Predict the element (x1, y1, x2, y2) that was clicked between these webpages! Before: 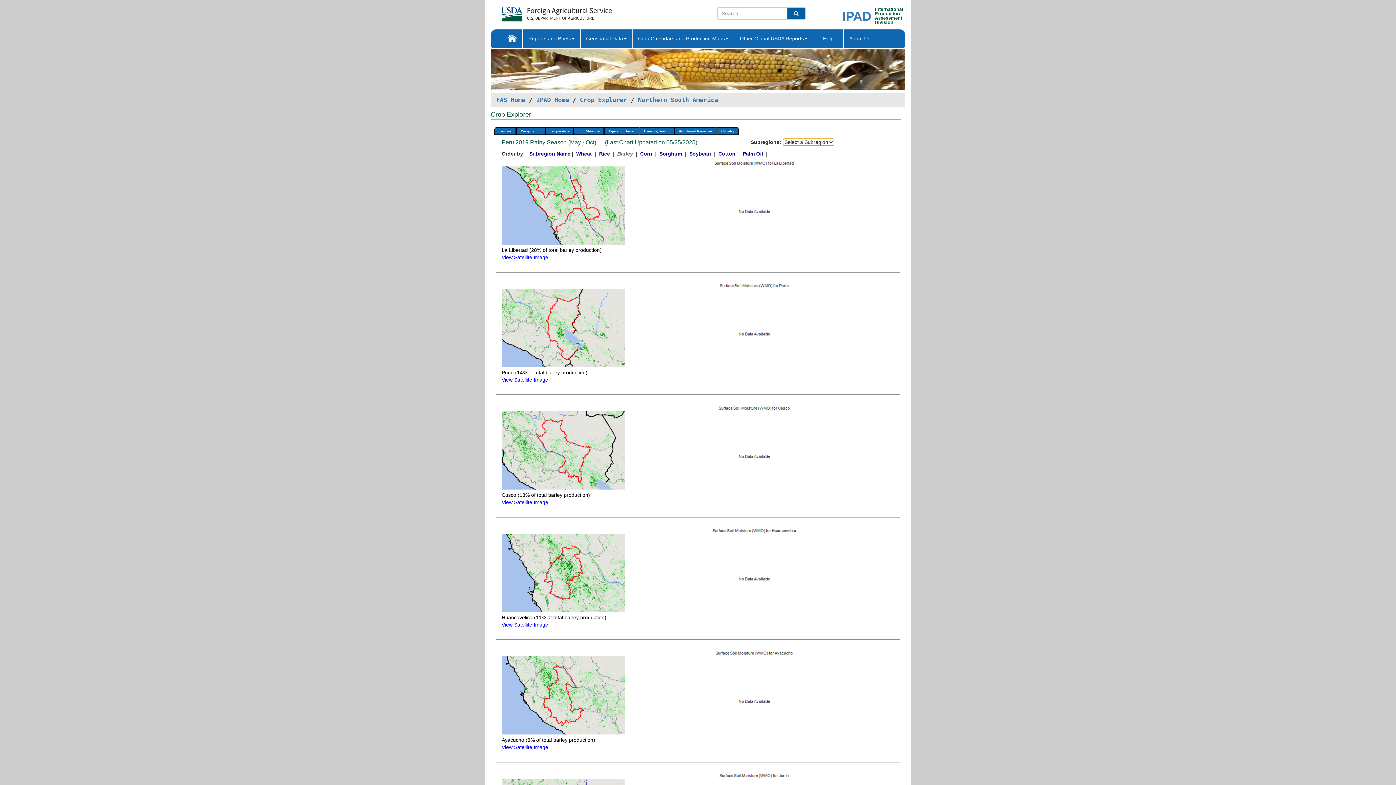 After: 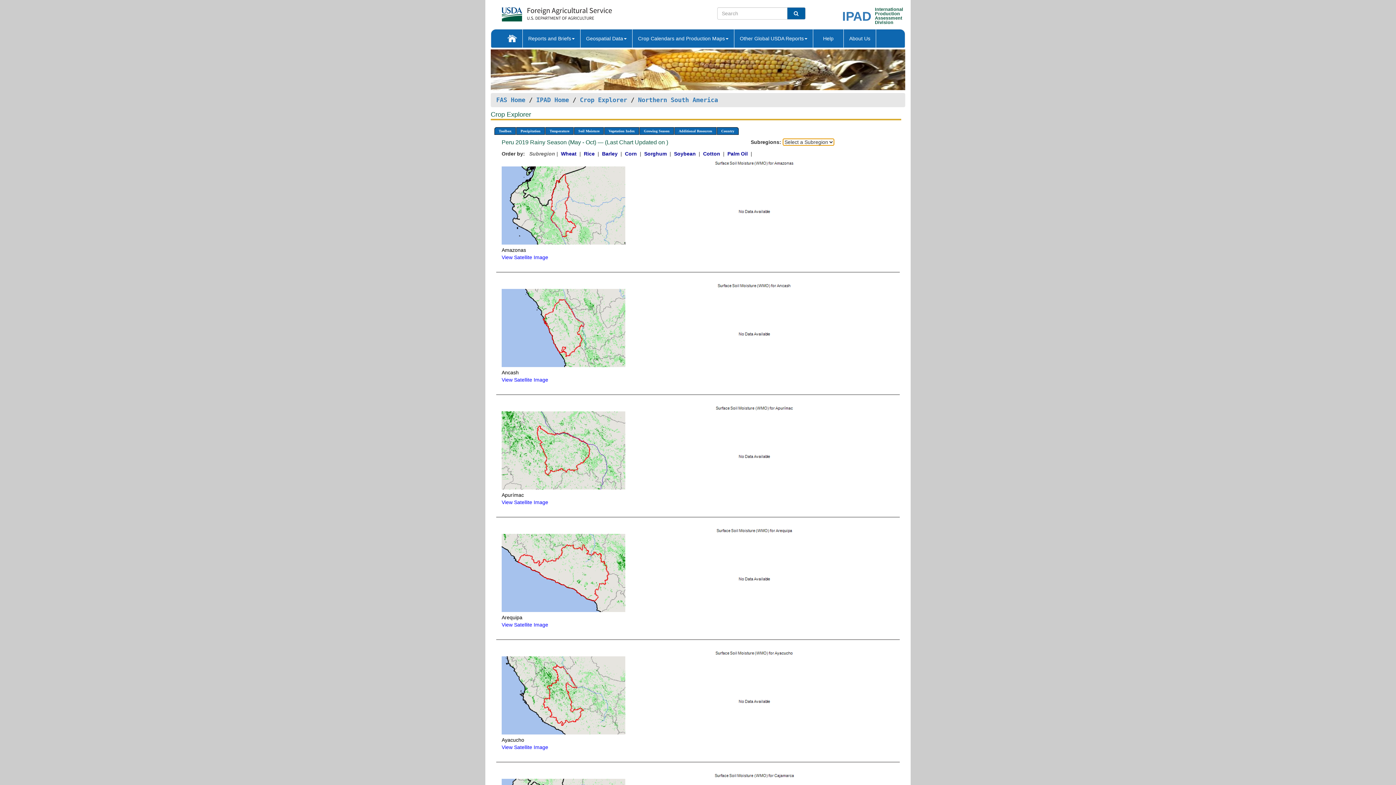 Action: label: Subregion Name bbox: (529, 151, 570, 156)